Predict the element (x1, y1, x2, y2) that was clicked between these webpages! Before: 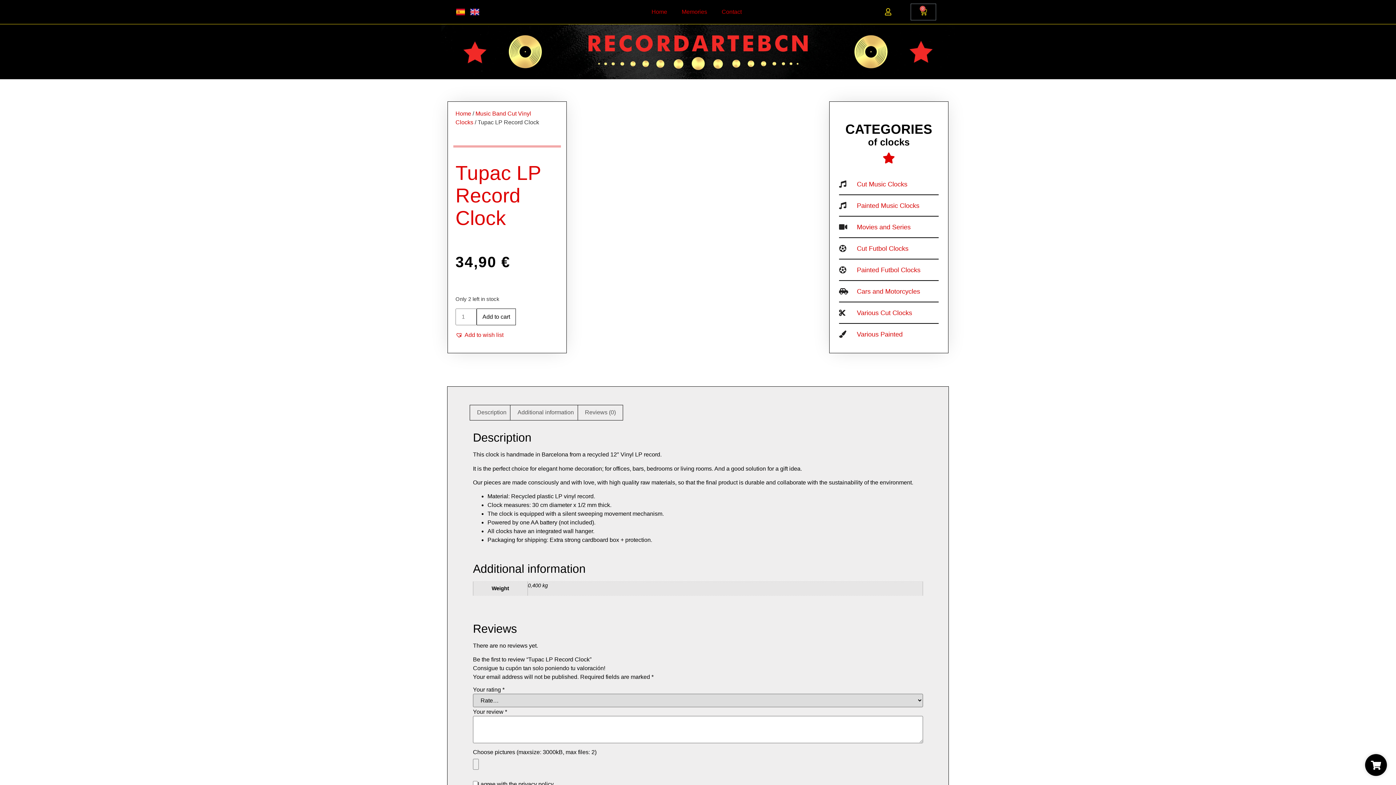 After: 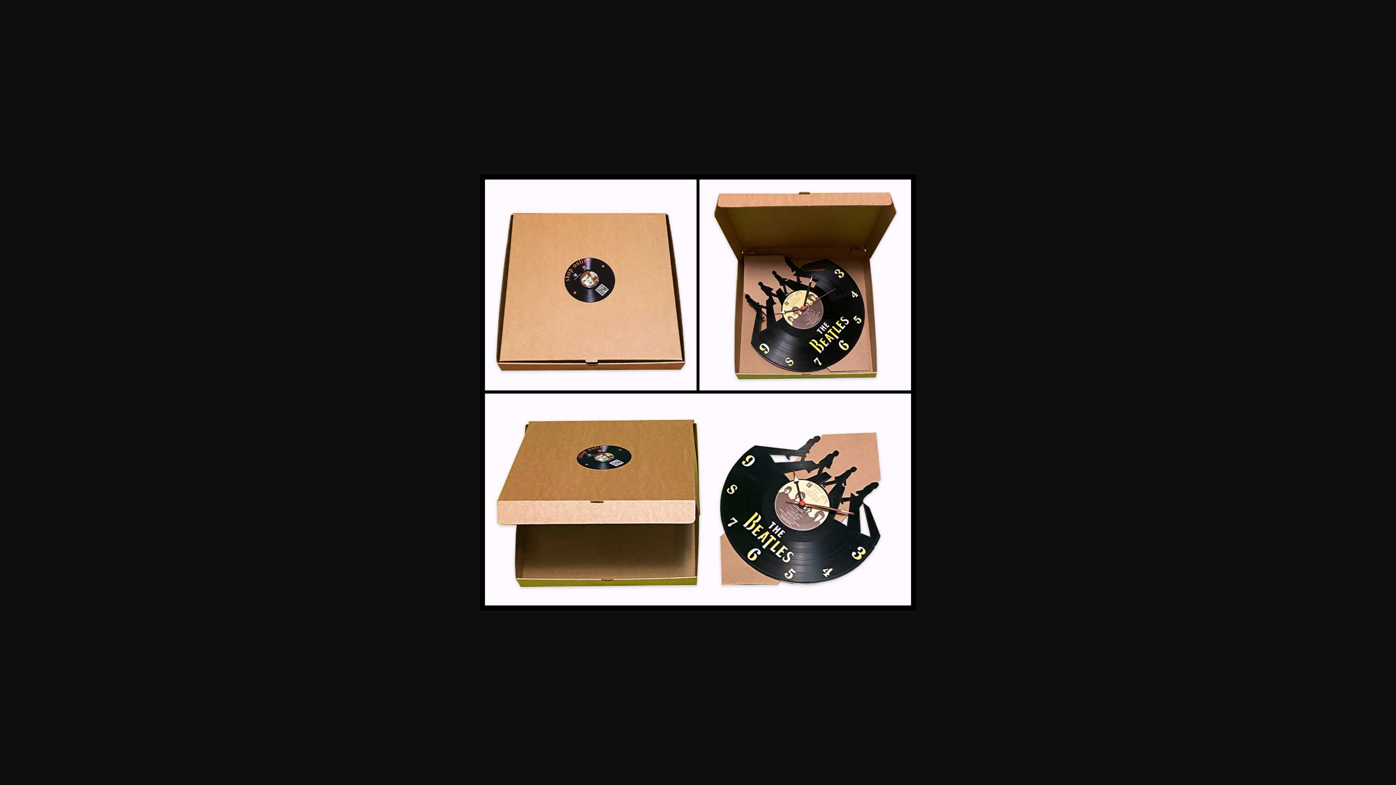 Action: bbox: (604, 251, 634, 281)